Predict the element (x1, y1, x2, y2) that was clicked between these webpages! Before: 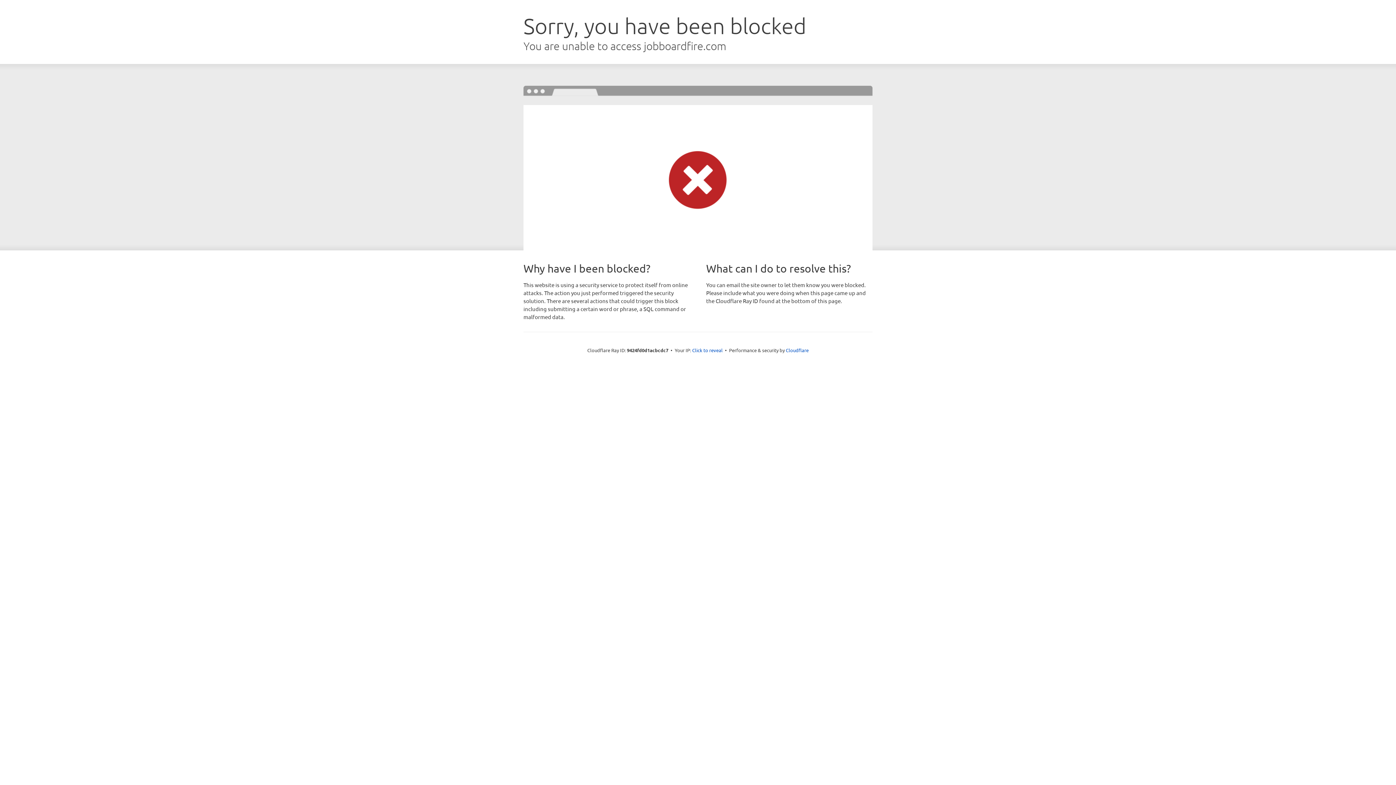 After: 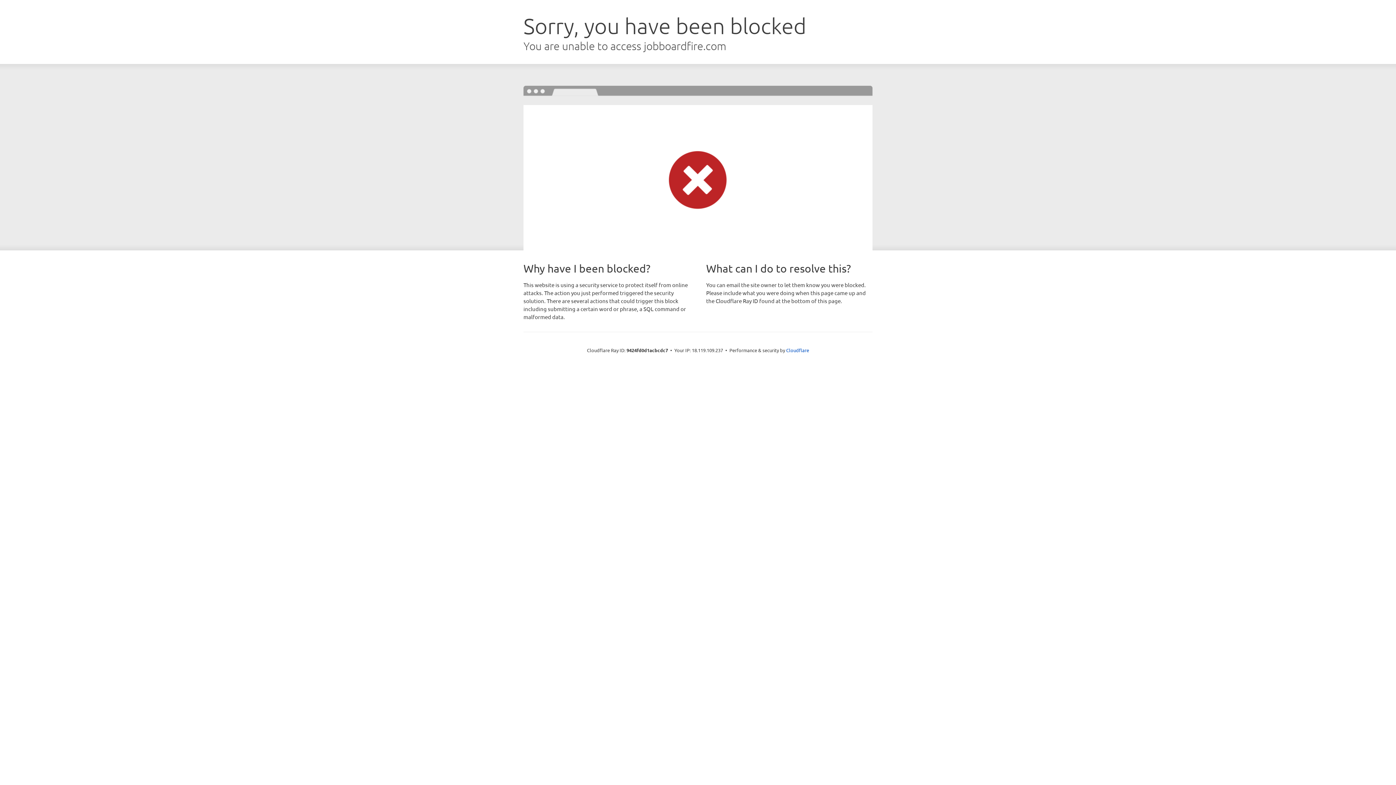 Action: bbox: (692, 346, 722, 353) label: Click to reveal